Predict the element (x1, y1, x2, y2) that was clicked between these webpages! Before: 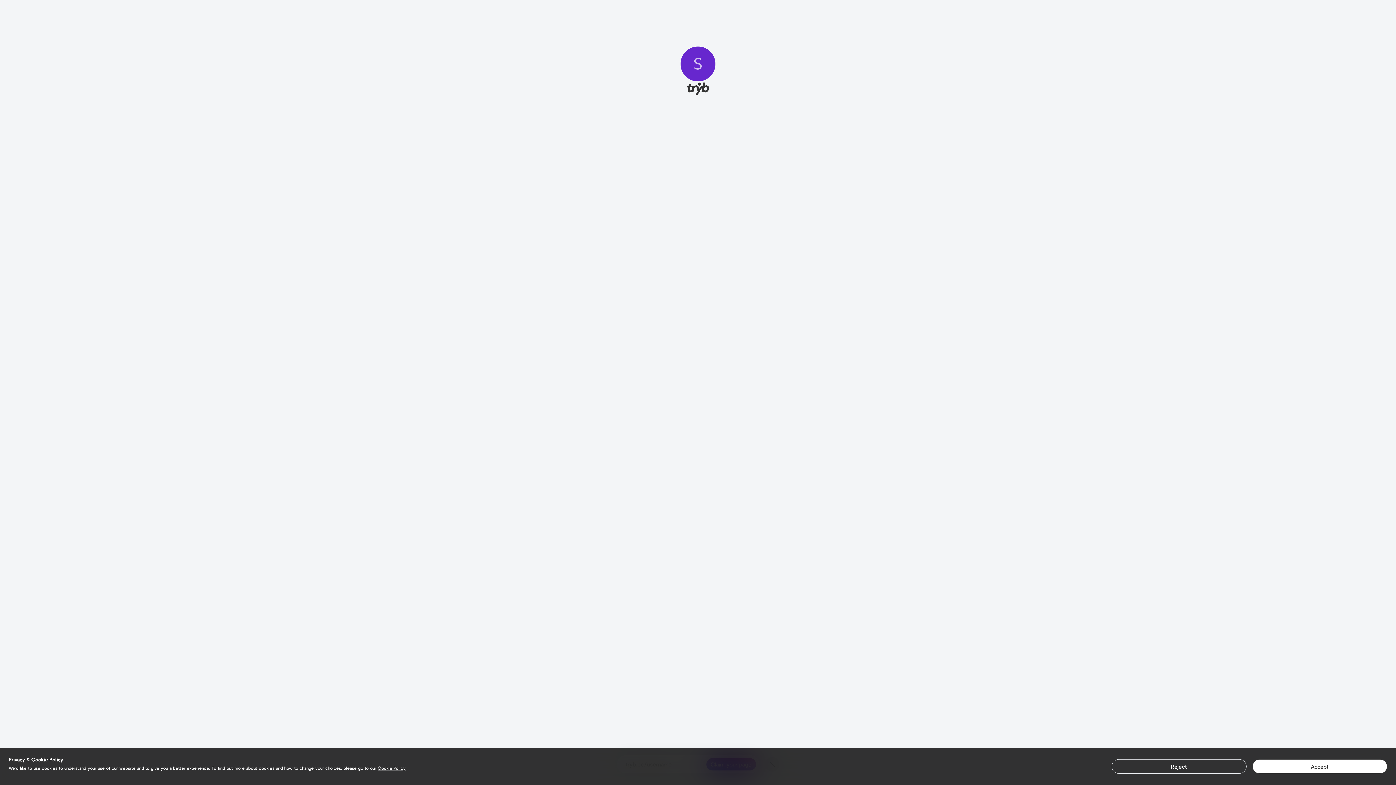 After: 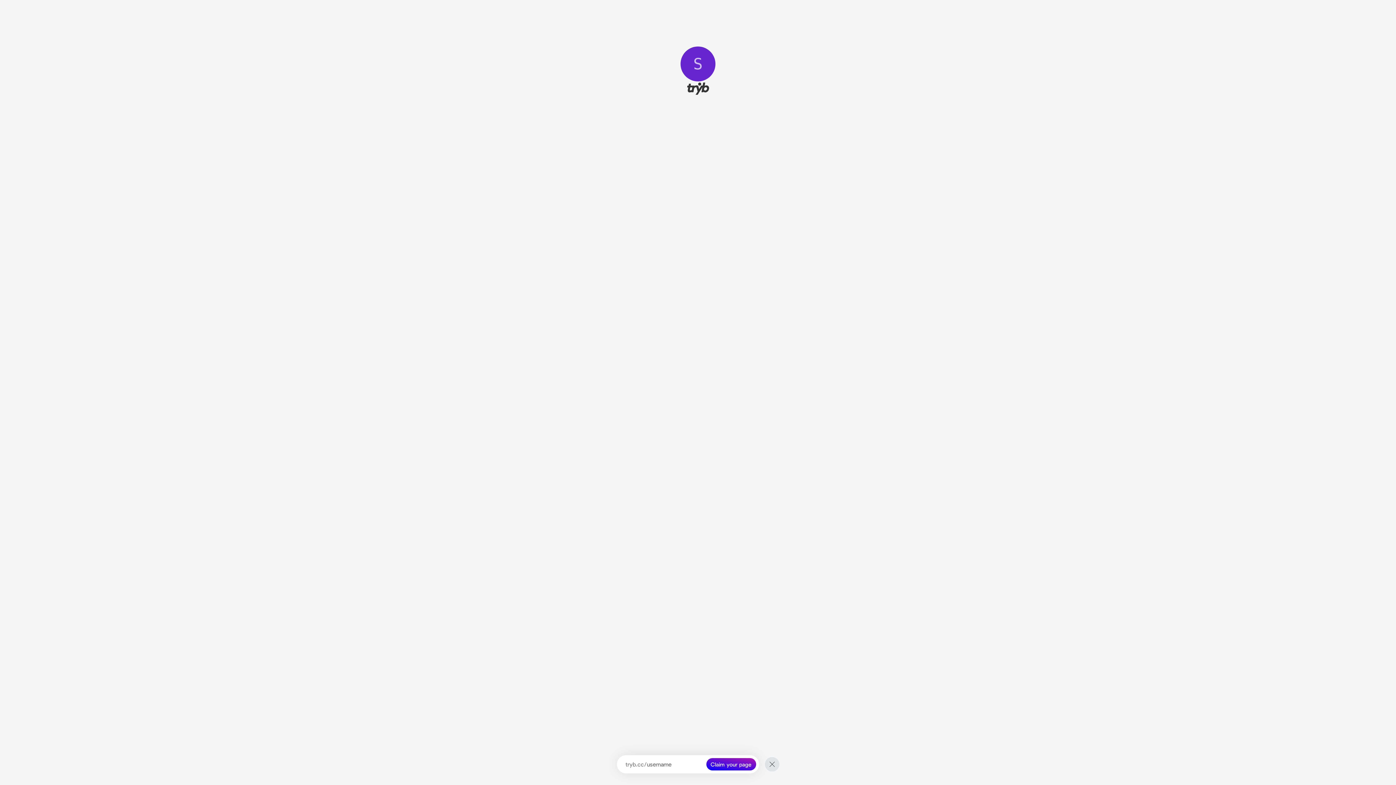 Action: label: Reject bbox: (1111, 759, 1246, 774)